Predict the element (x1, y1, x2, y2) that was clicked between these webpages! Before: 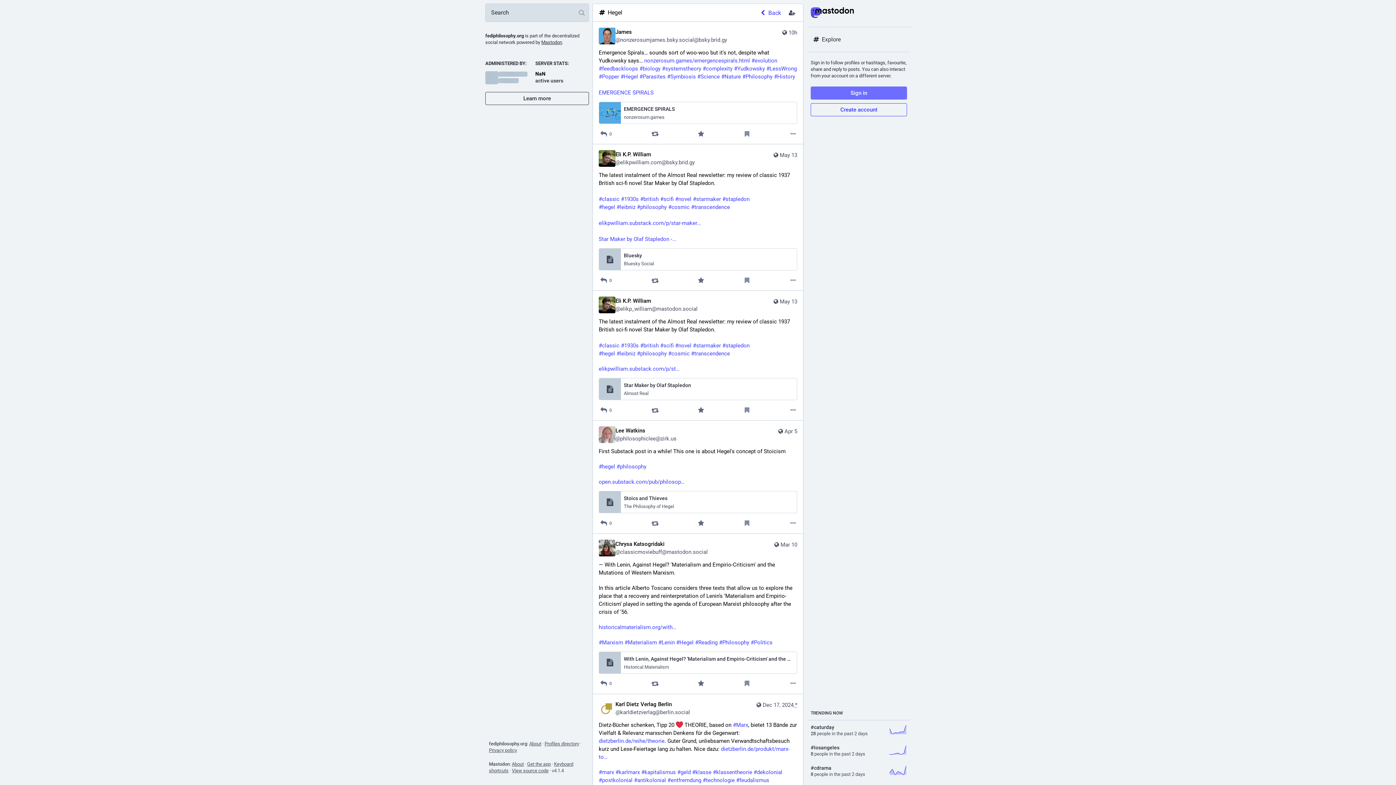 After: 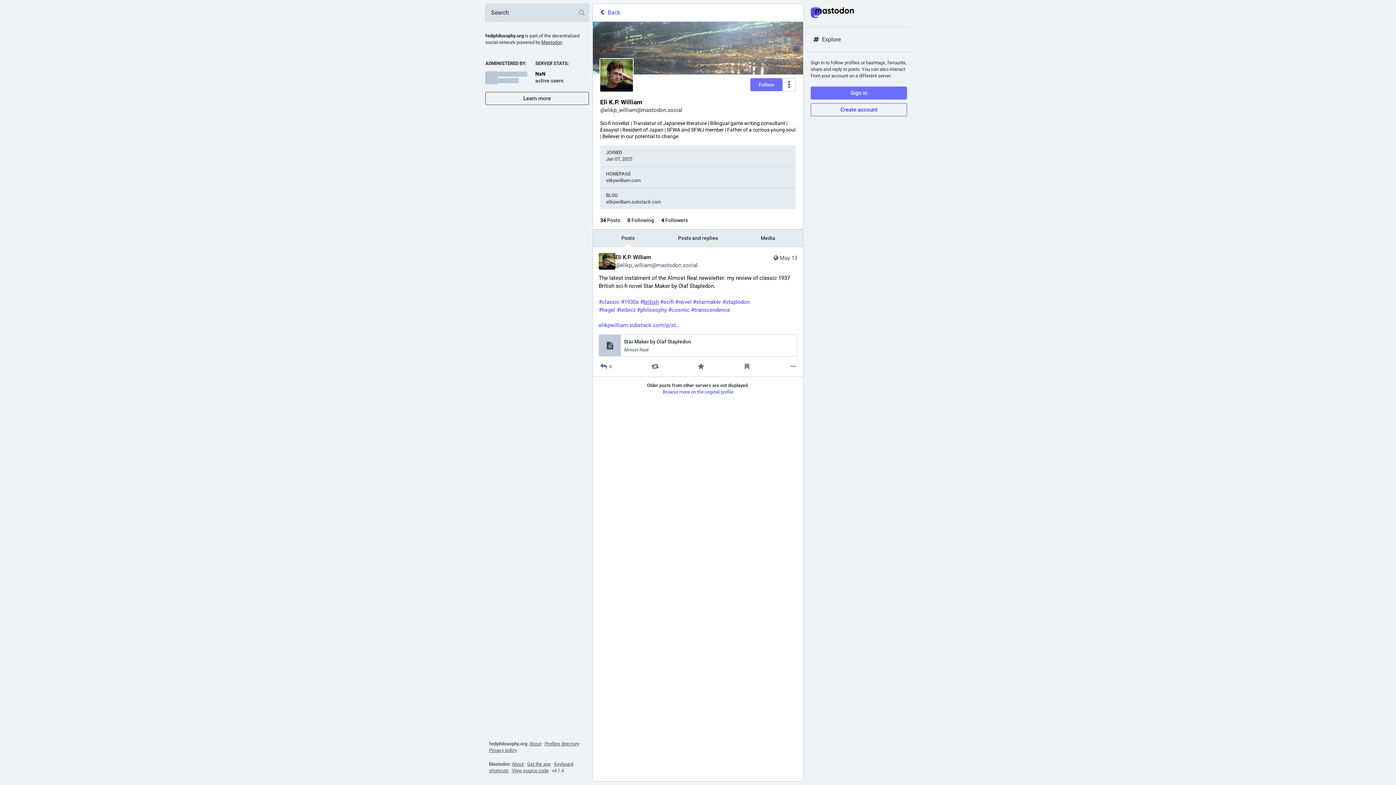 Action: bbox: (598, 296, 697, 313) label: Eli K.P. William
@elikp_william@mastodon.social